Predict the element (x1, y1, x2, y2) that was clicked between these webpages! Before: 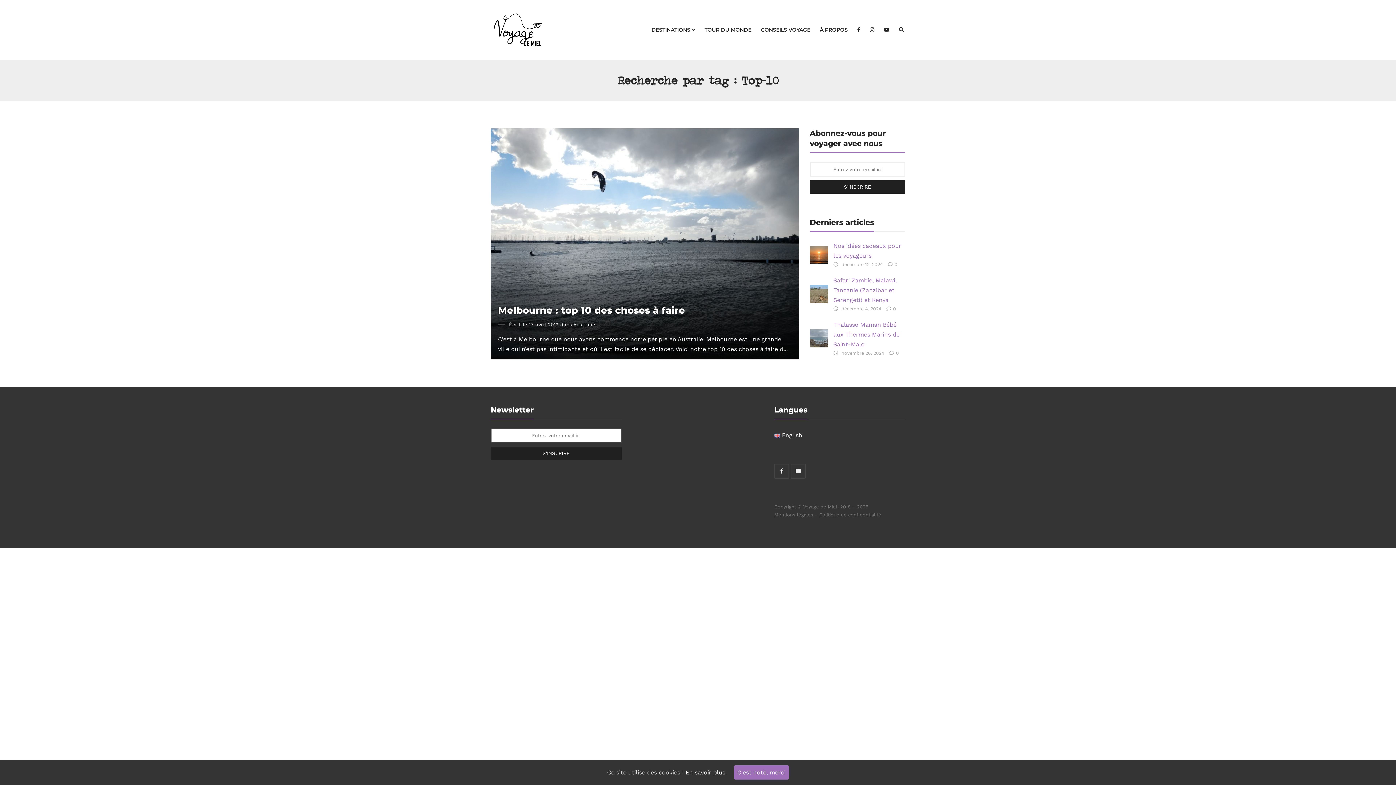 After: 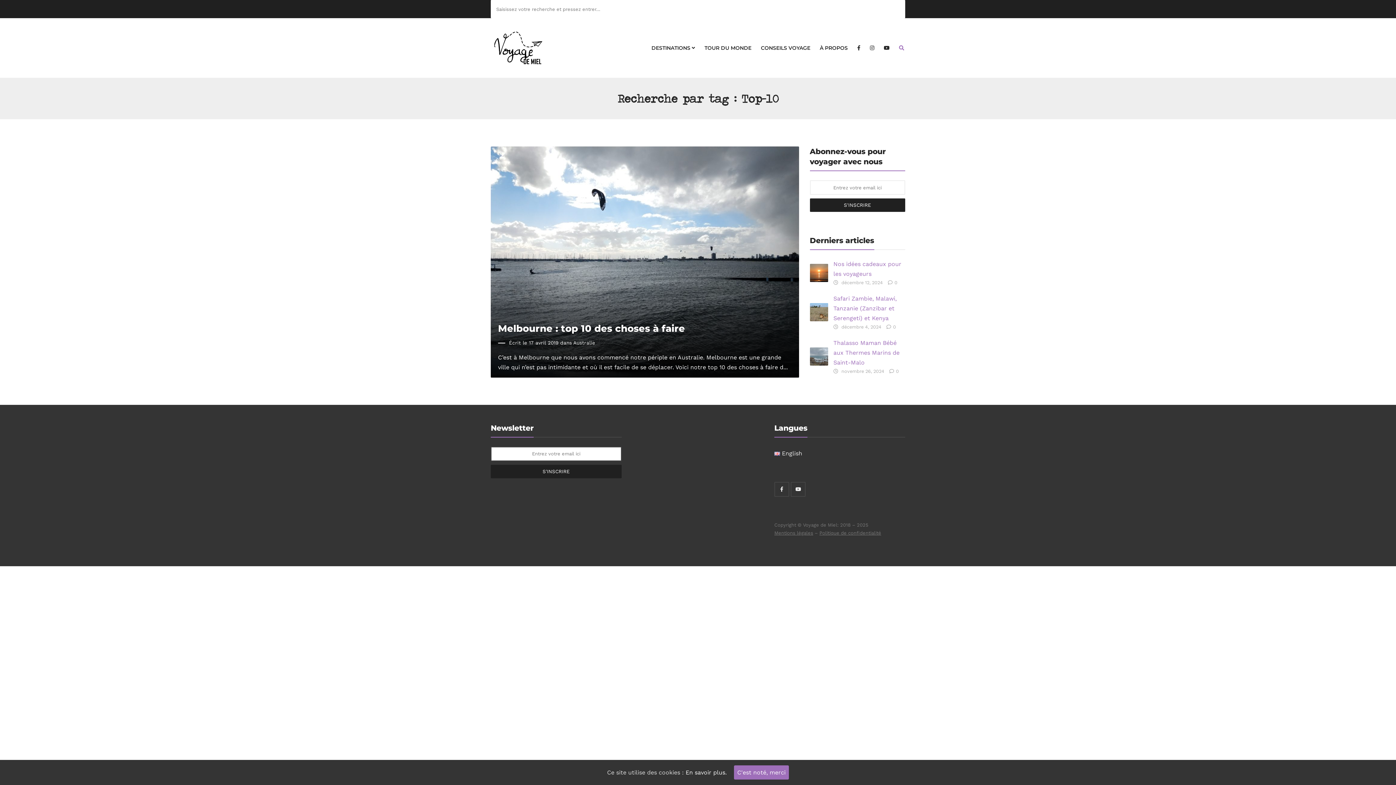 Action: bbox: (895, 20, 904, 38)